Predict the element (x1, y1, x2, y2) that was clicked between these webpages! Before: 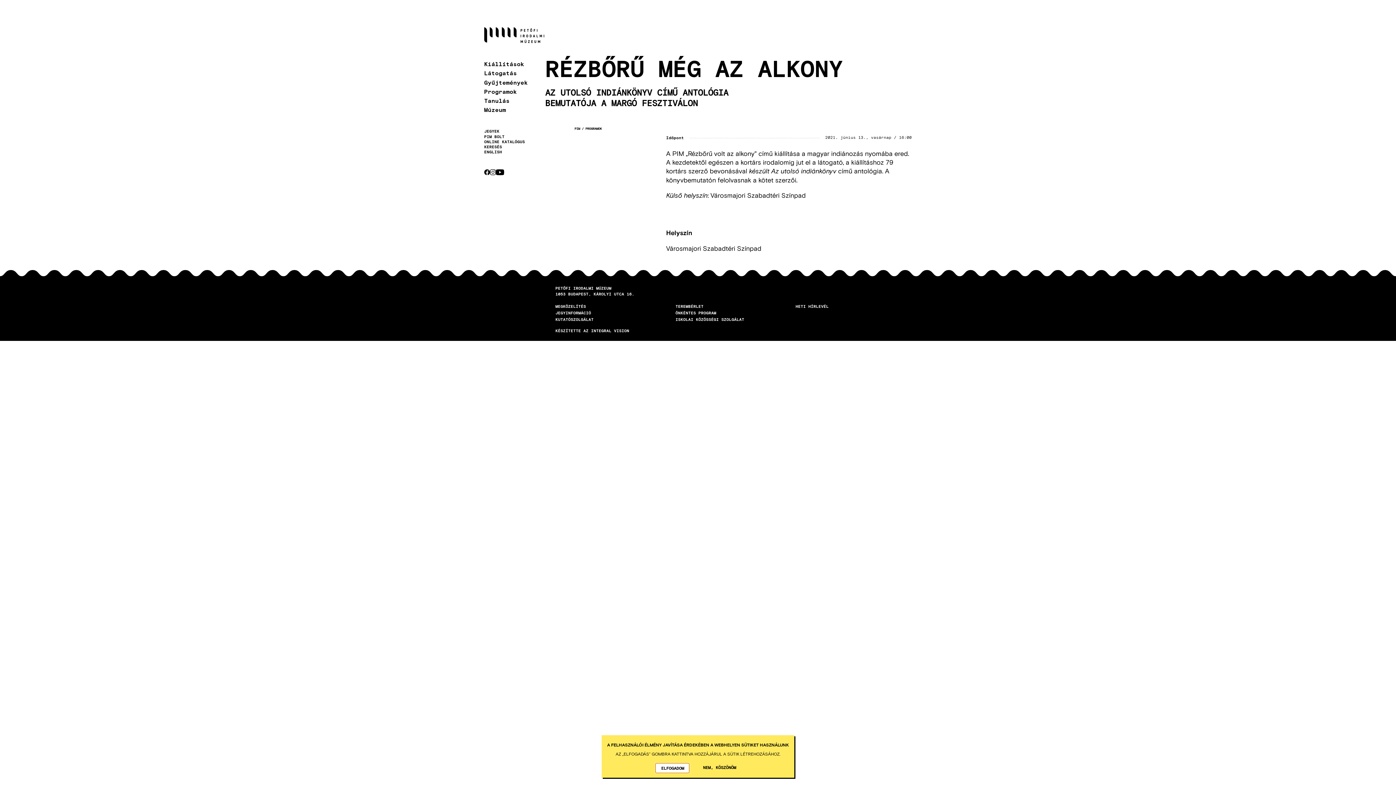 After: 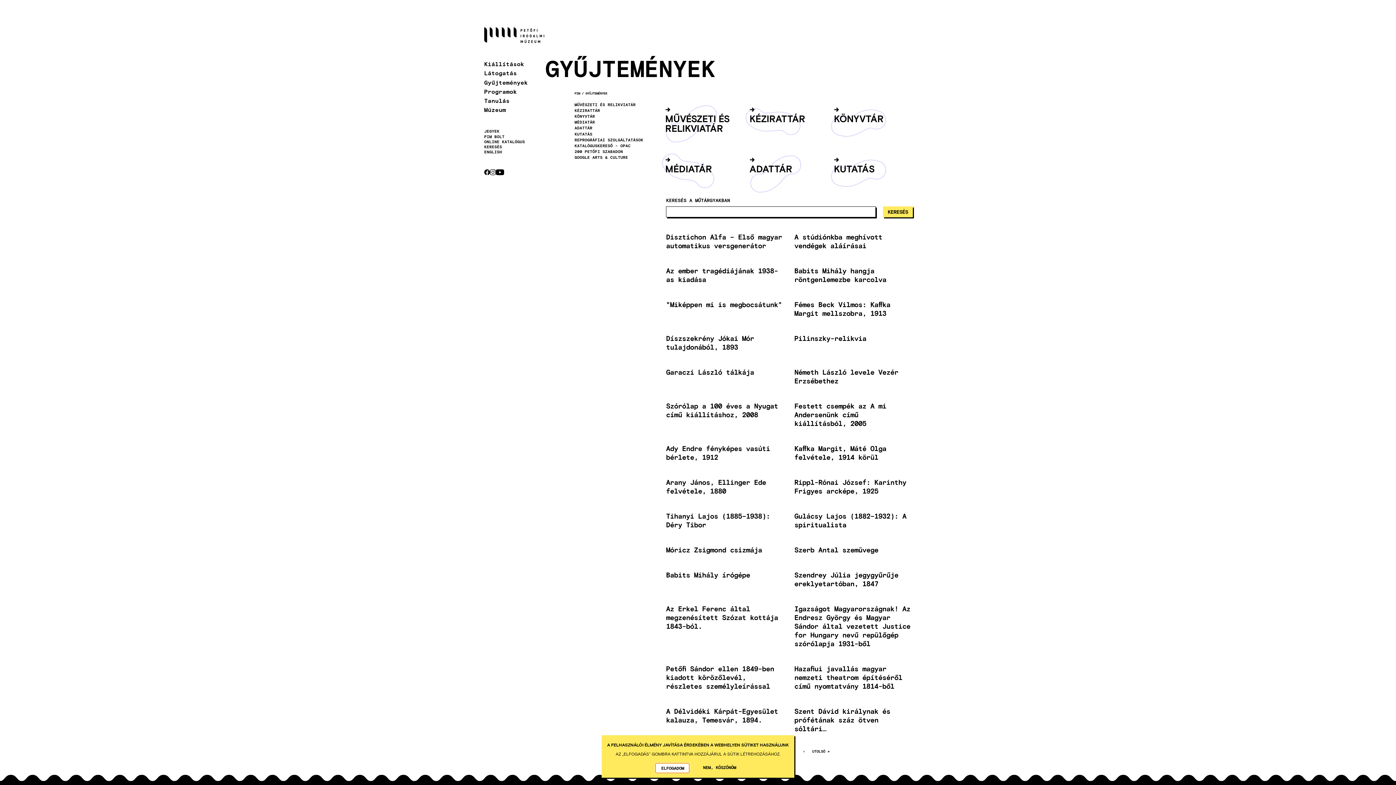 Action: bbox: (484, 78, 545, 86) label: Gyűjtemények